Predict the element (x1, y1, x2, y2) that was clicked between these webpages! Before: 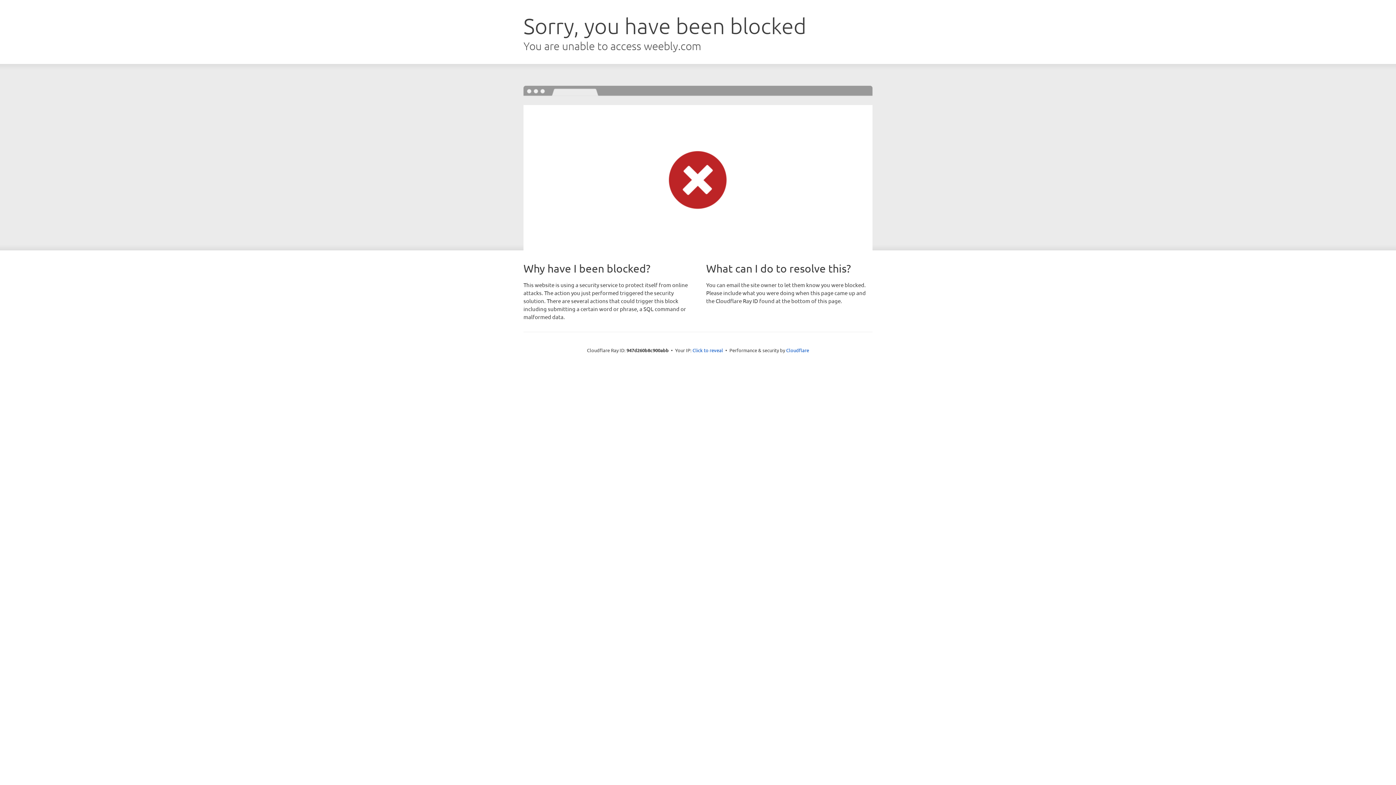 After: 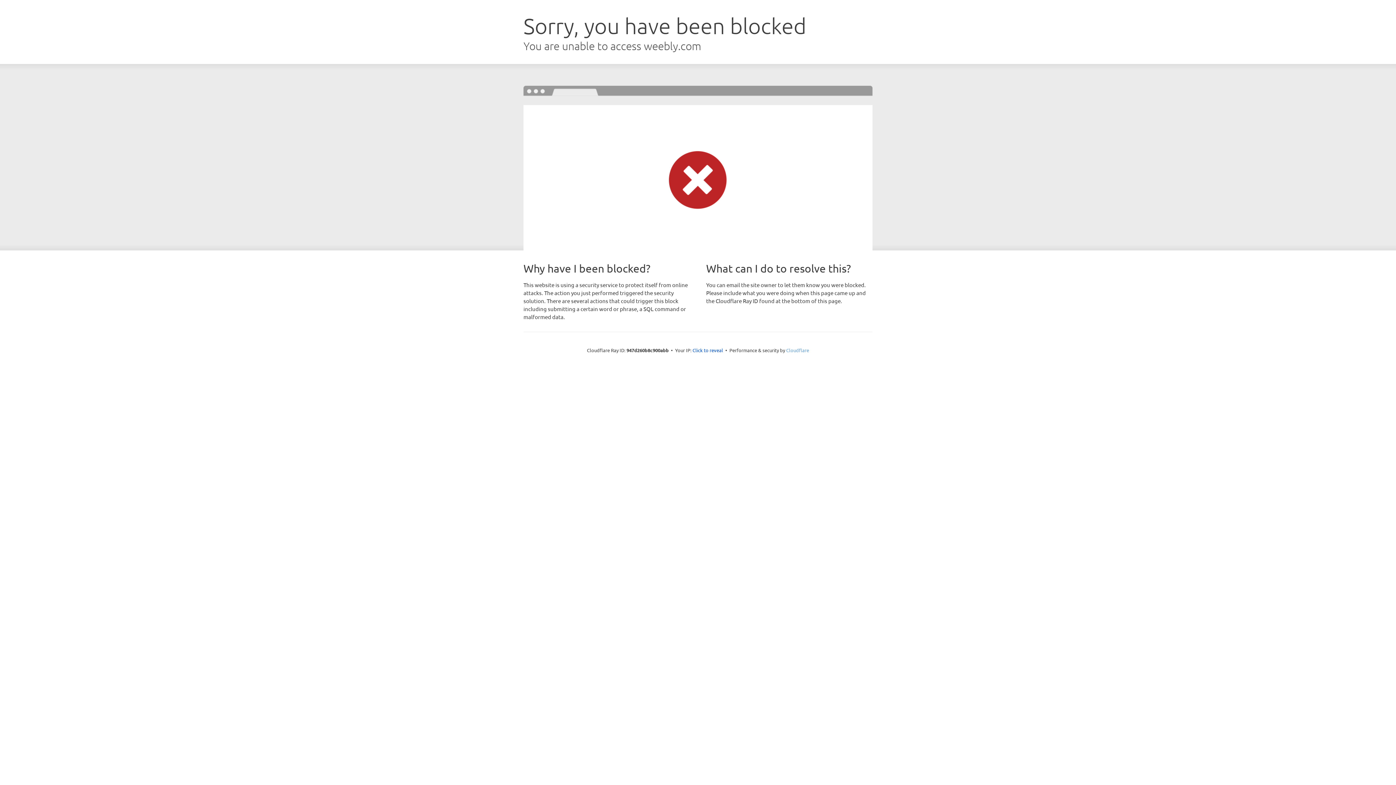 Action: bbox: (786, 347, 809, 353) label: Cloudflare